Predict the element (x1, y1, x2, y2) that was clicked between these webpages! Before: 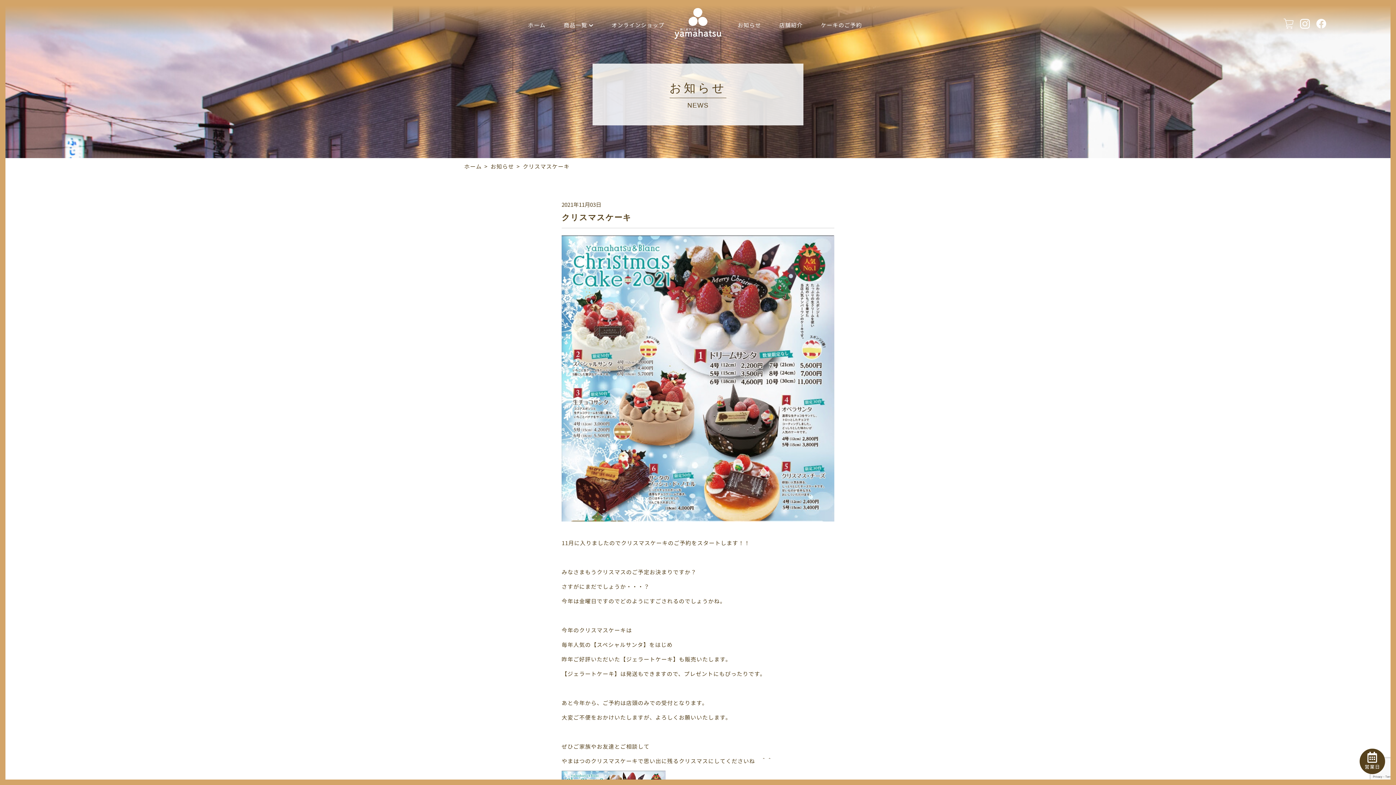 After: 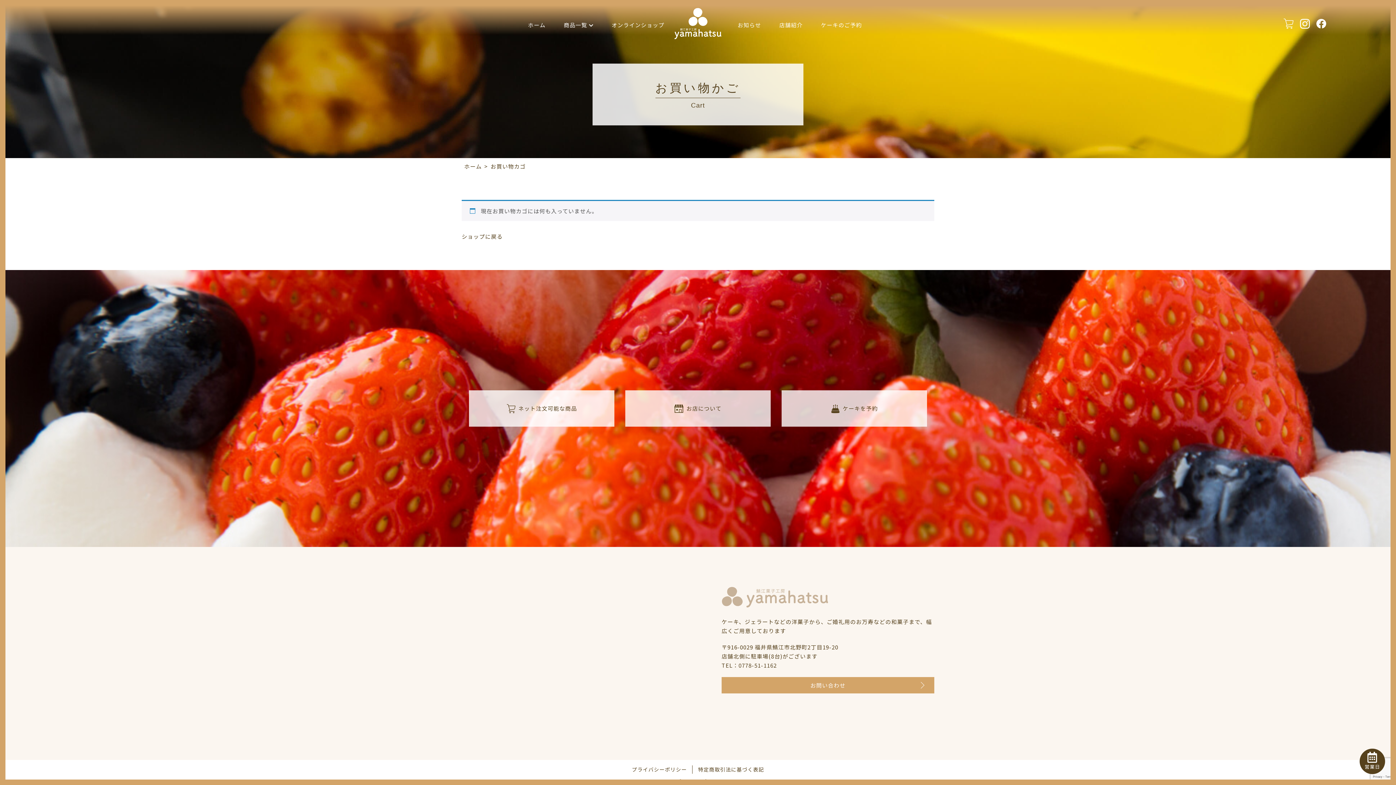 Action: bbox: (1284, 18, 1293, 31)